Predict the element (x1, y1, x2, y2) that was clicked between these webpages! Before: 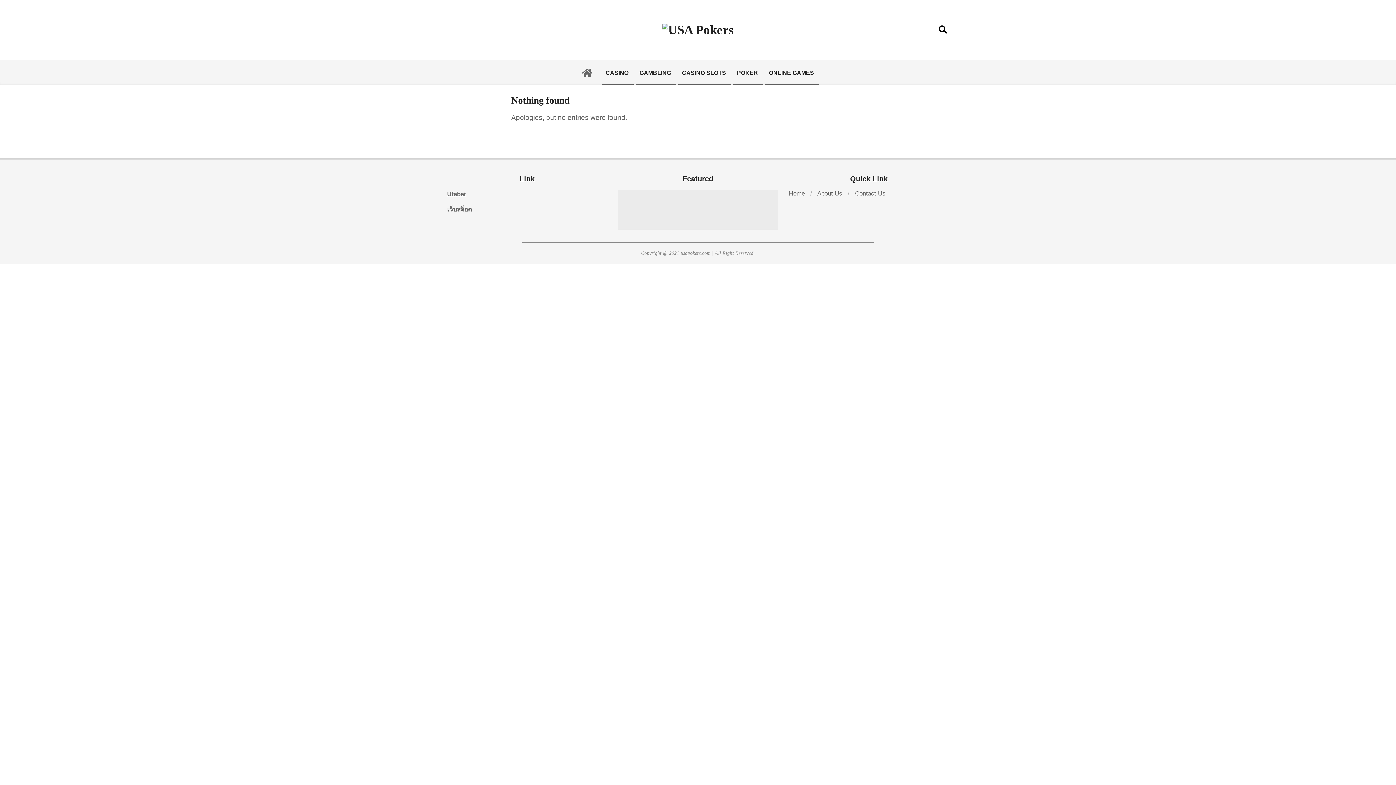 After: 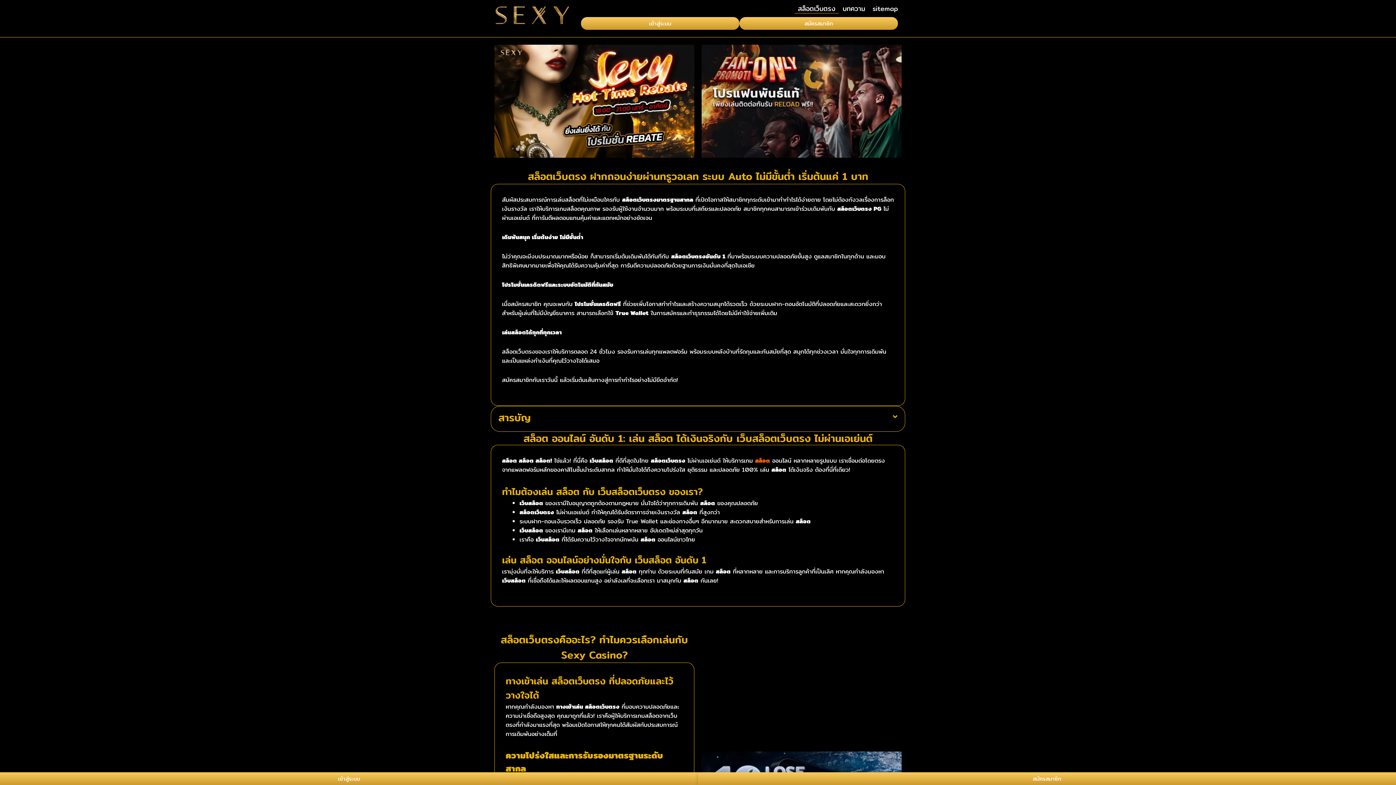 Action: bbox: (447, 206, 472, 213) label: เว็บสล็อต